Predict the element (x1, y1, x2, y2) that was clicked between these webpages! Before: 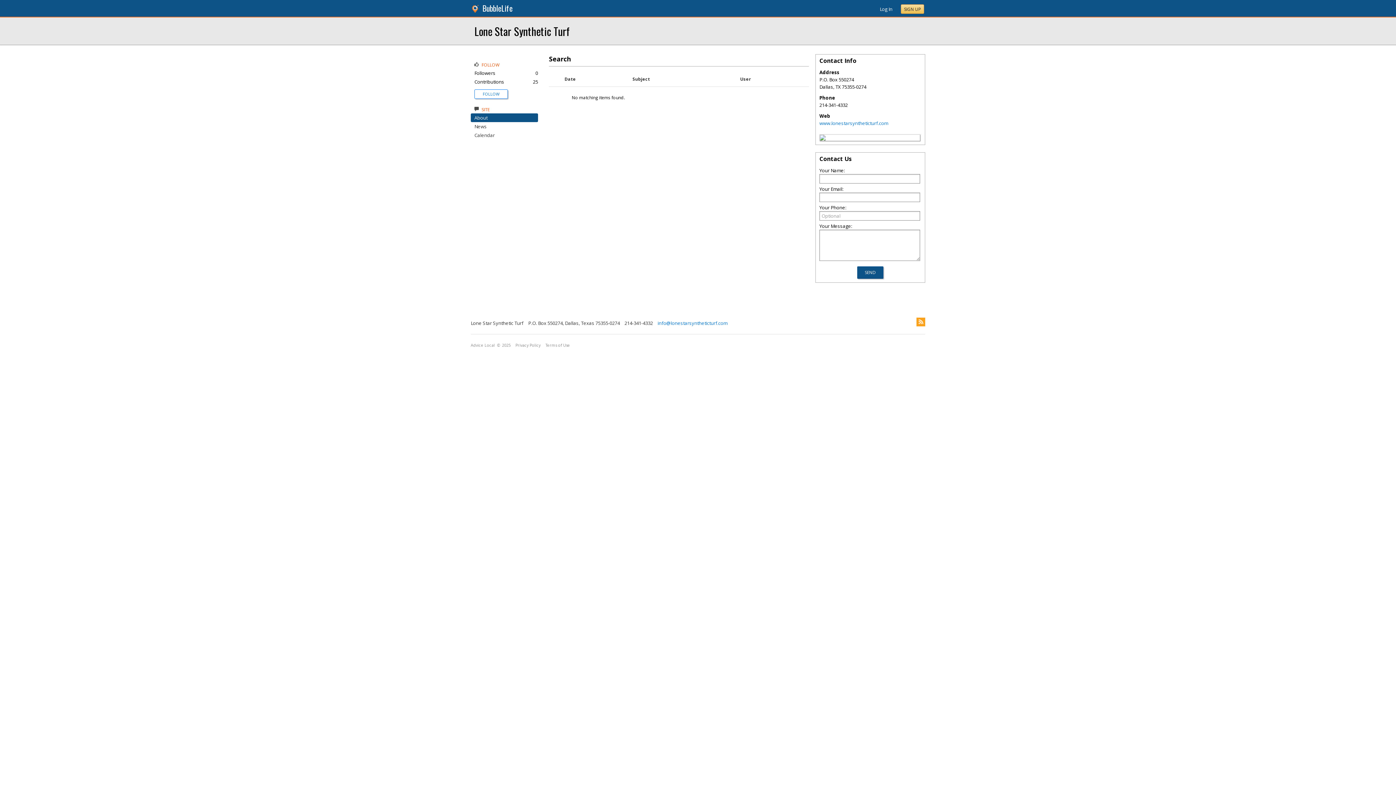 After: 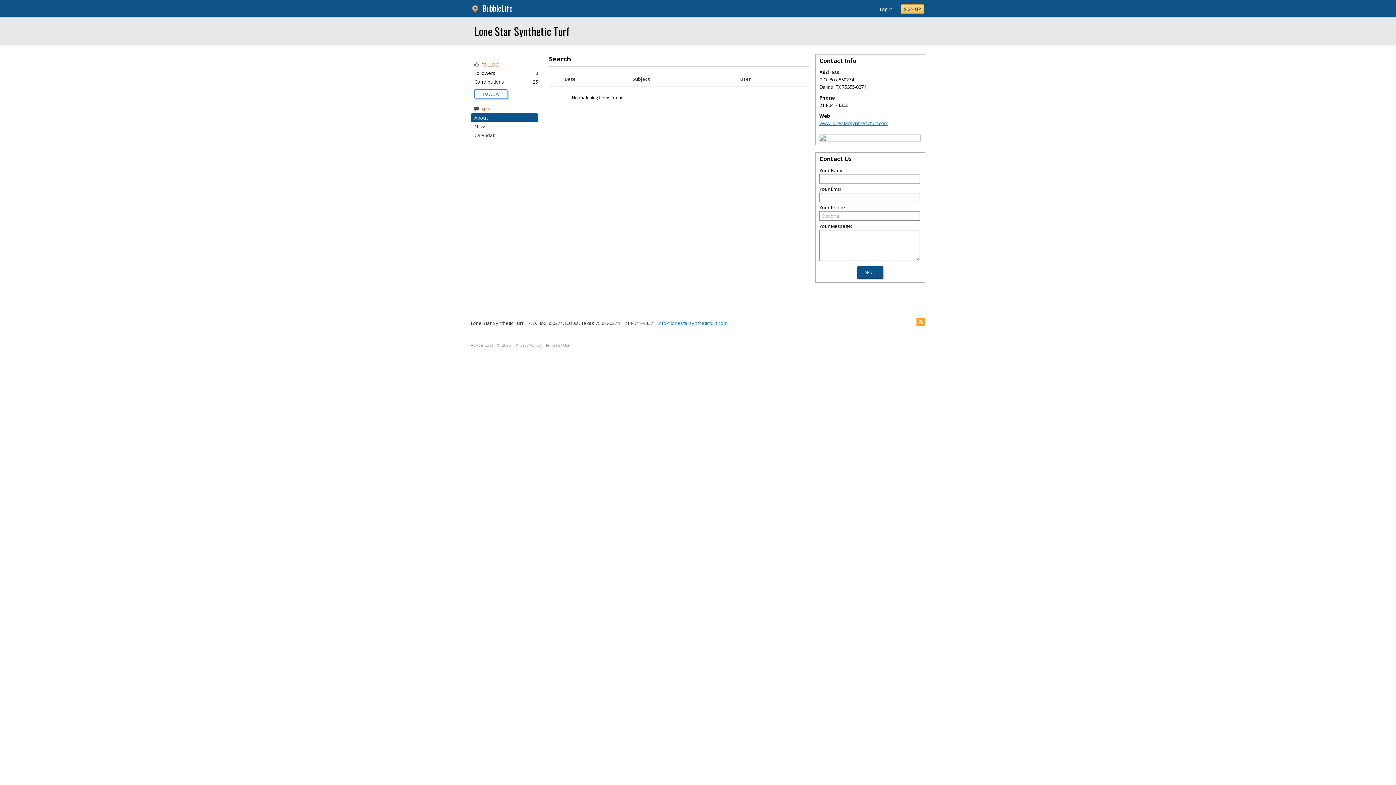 Action: bbox: (819, 120, 888, 126) label: www.lonestarsyntheticturf.com